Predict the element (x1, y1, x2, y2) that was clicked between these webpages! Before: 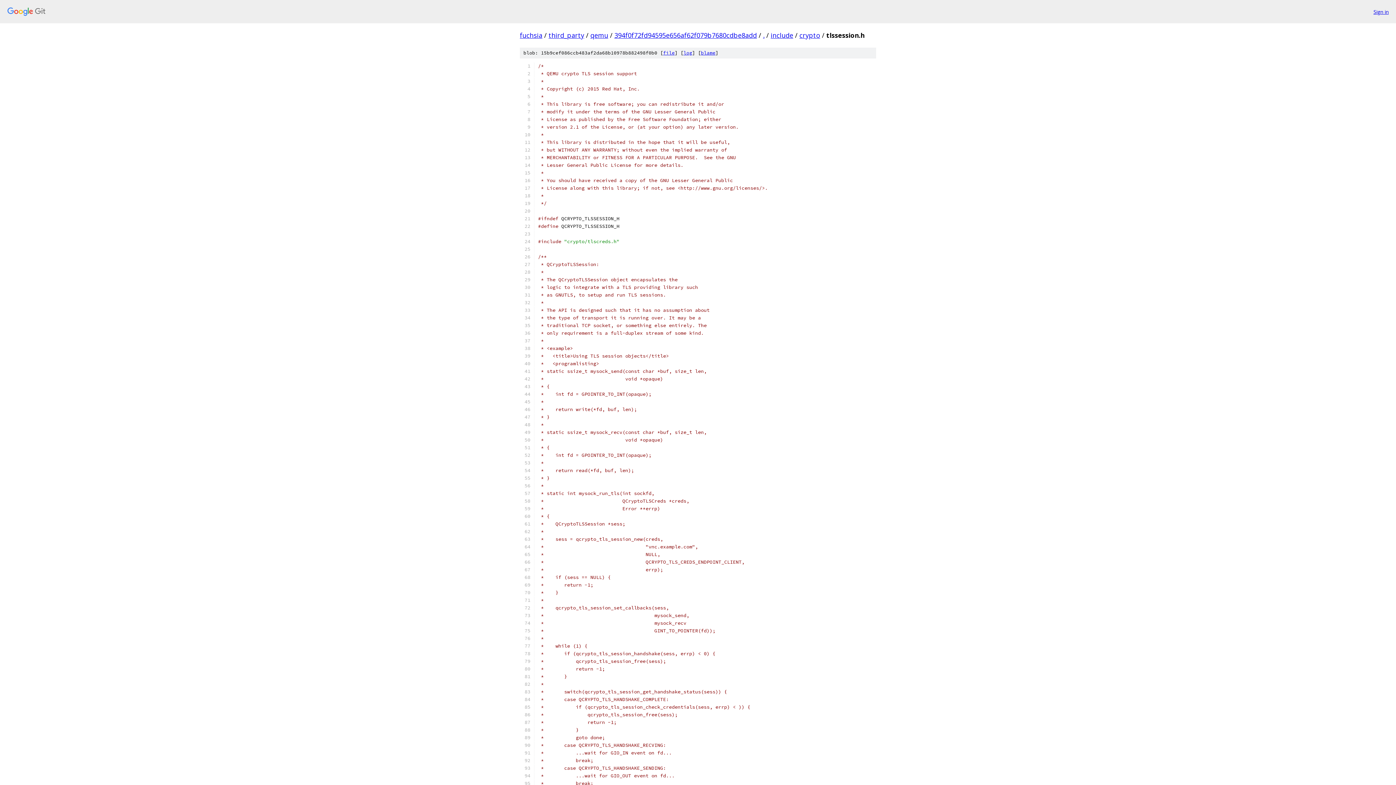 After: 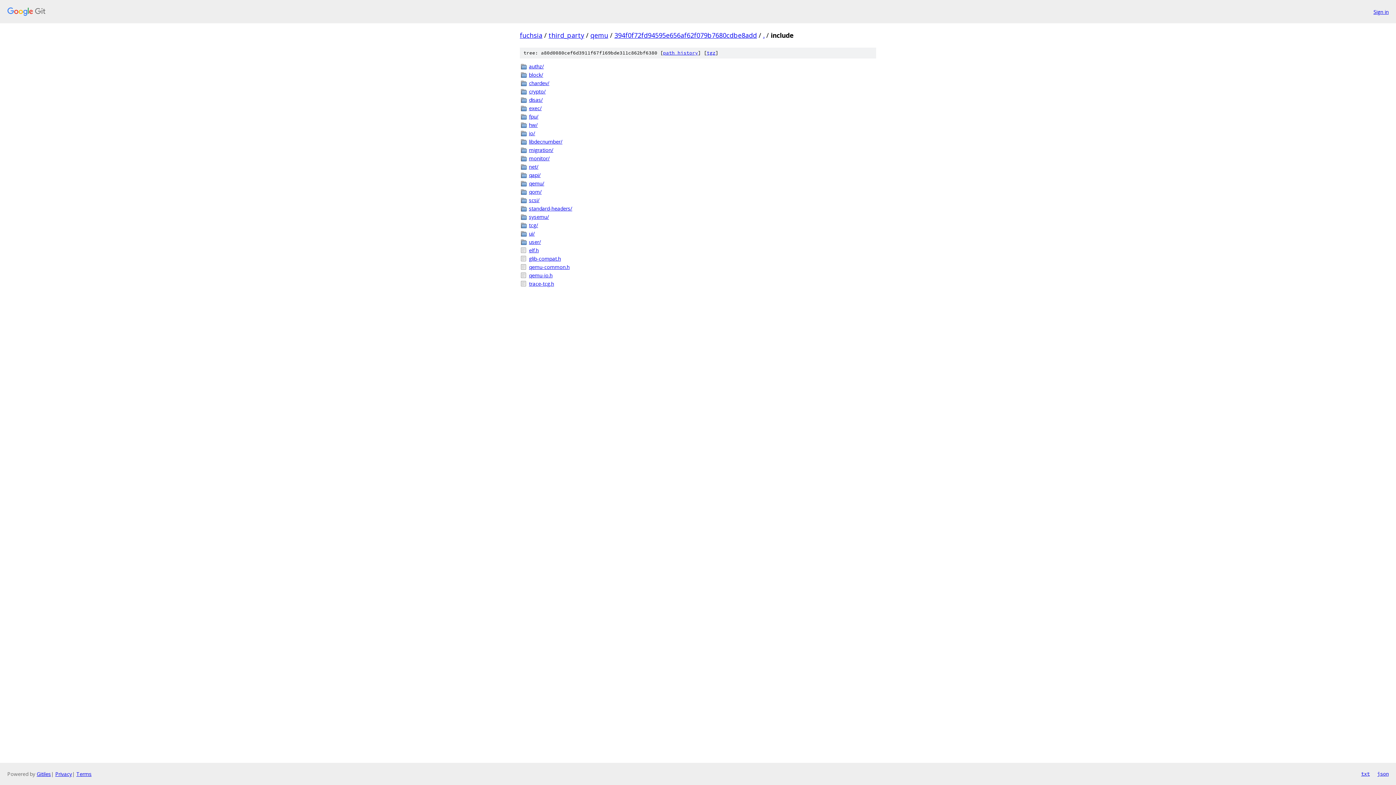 Action: label: include bbox: (770, 30, 793, 39)